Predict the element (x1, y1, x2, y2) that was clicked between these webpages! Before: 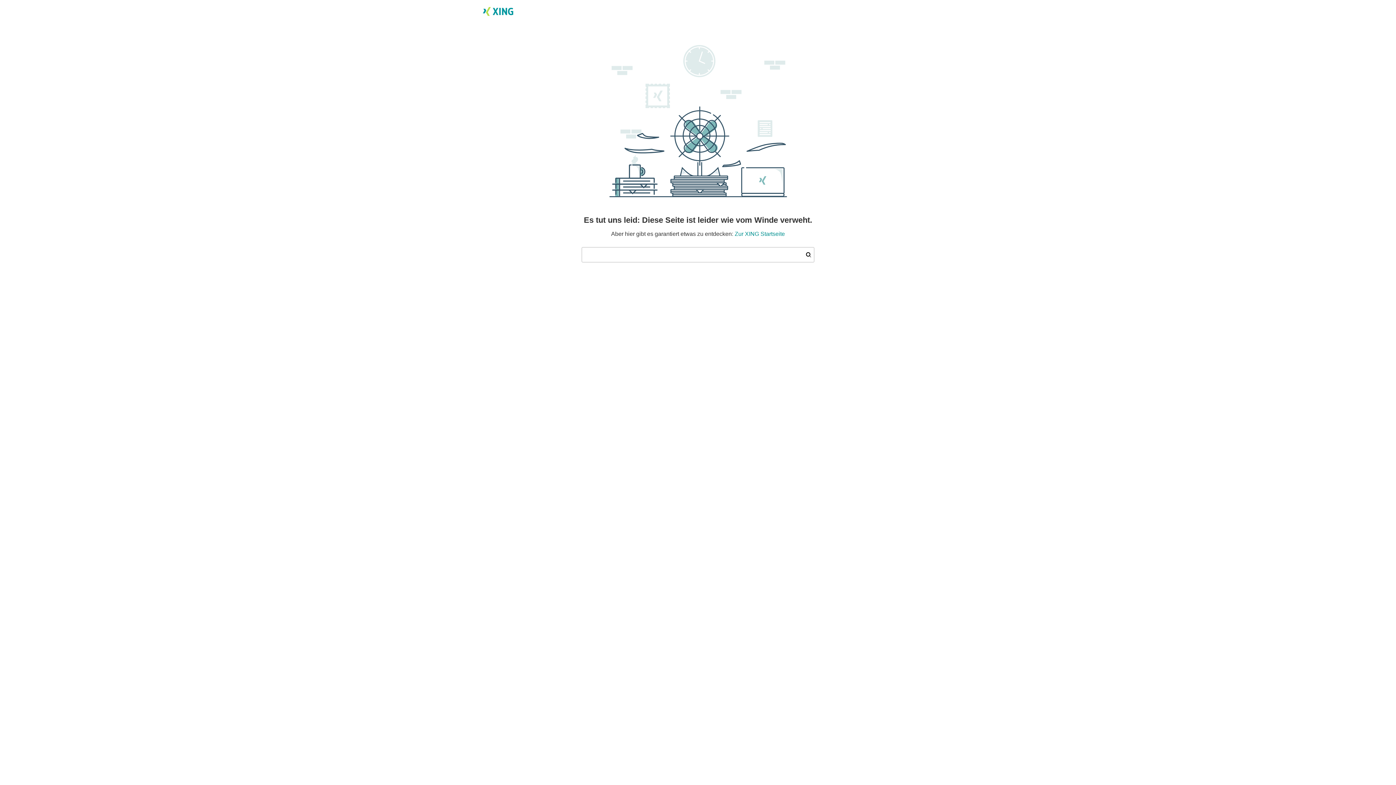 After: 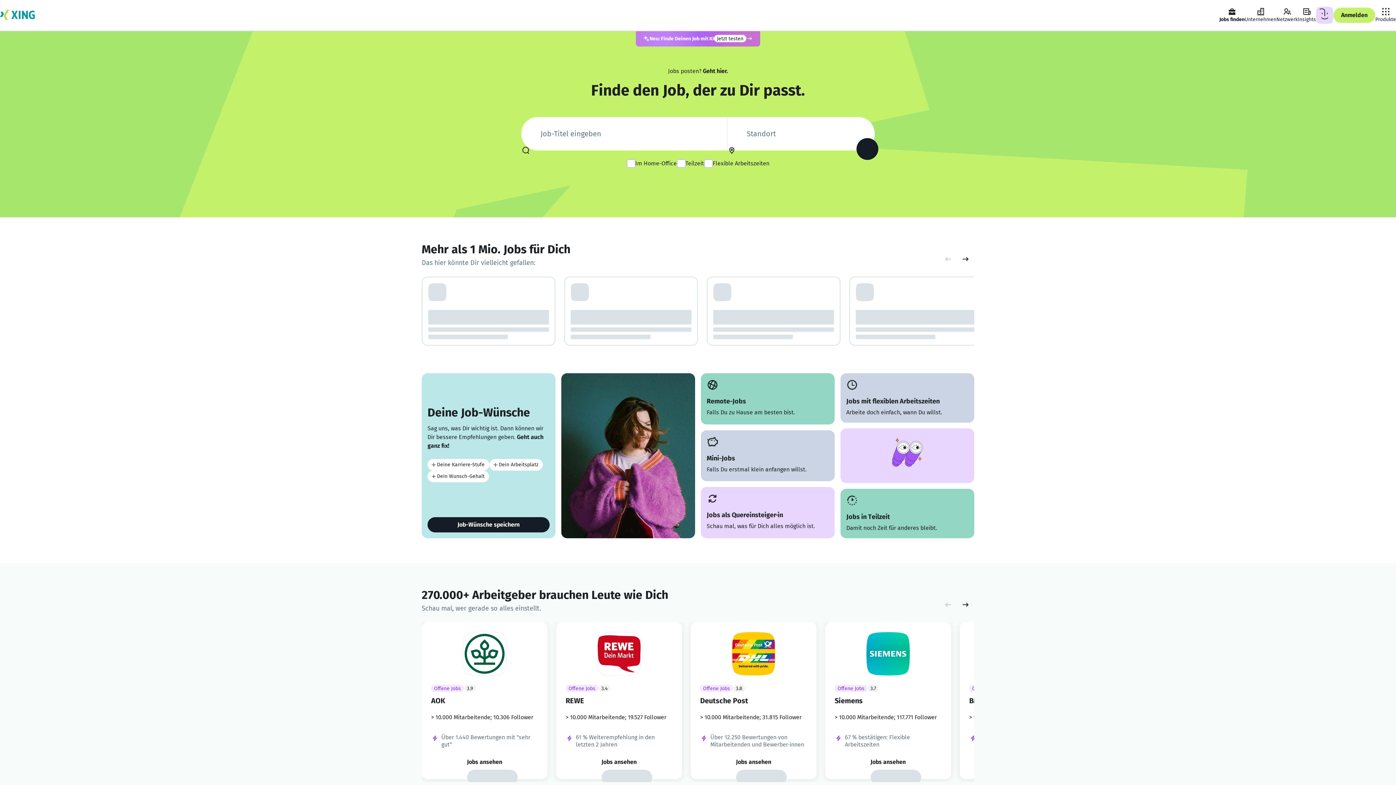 Action: bbox: (481, 4, 514, 20)